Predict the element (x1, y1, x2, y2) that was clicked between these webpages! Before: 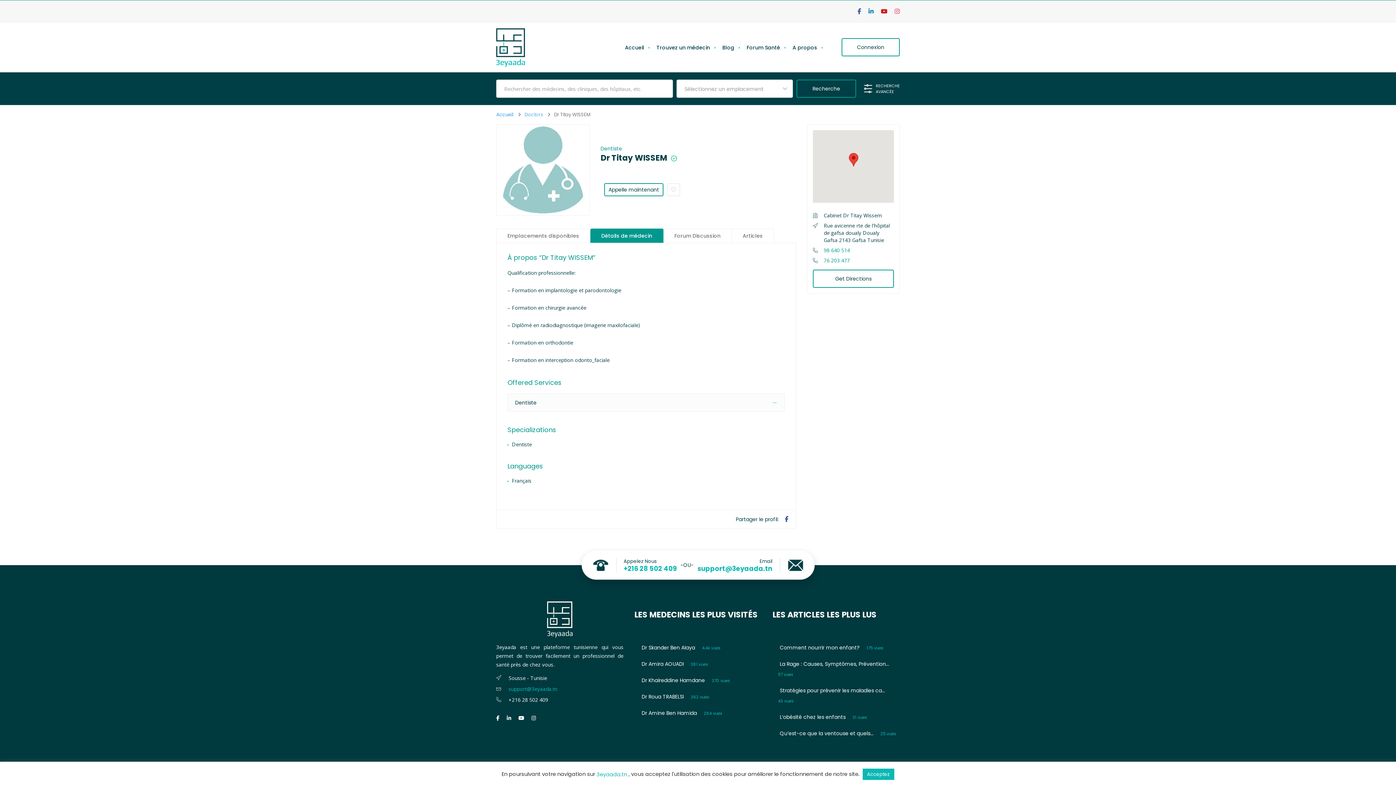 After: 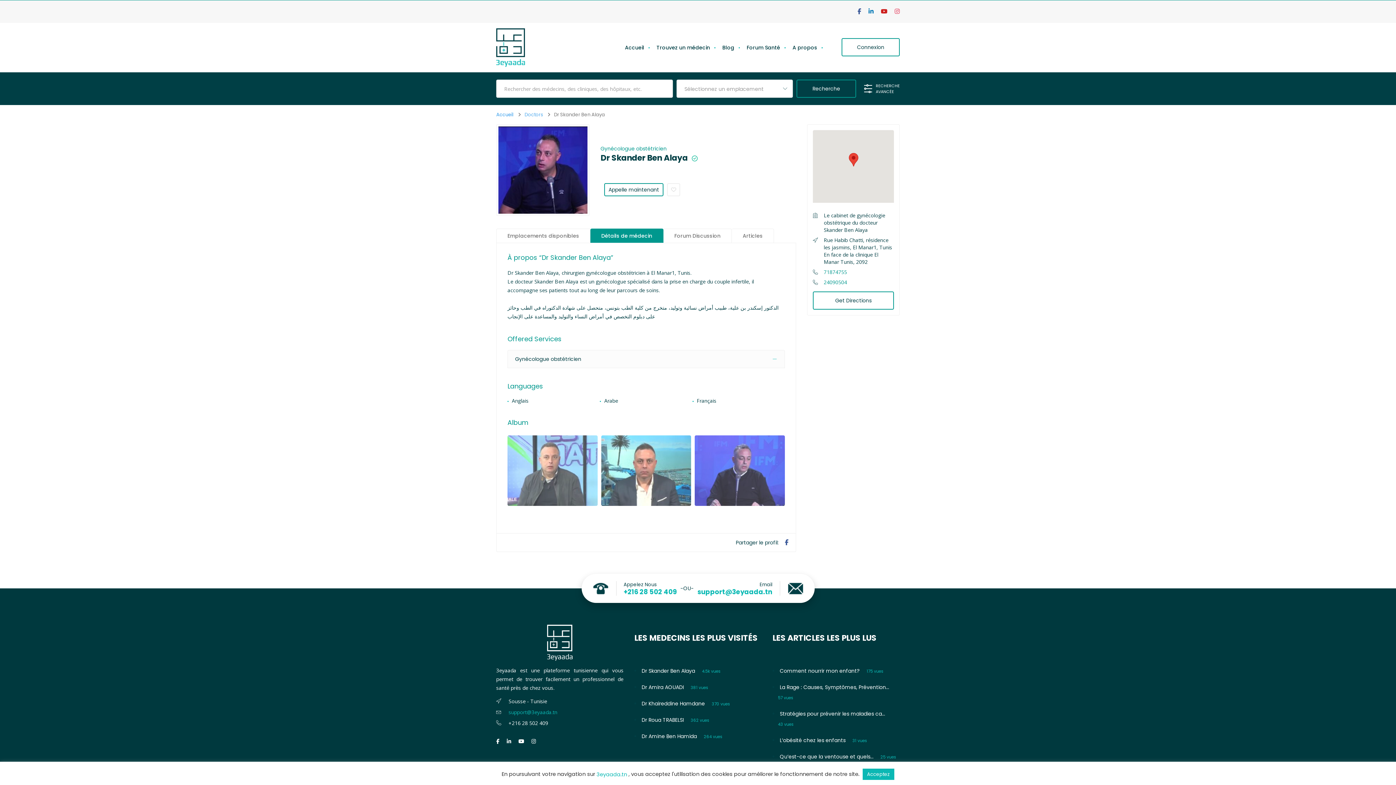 Action: label: Dr Skander Ben Alaya bbox: (641, 644, 695, 651)